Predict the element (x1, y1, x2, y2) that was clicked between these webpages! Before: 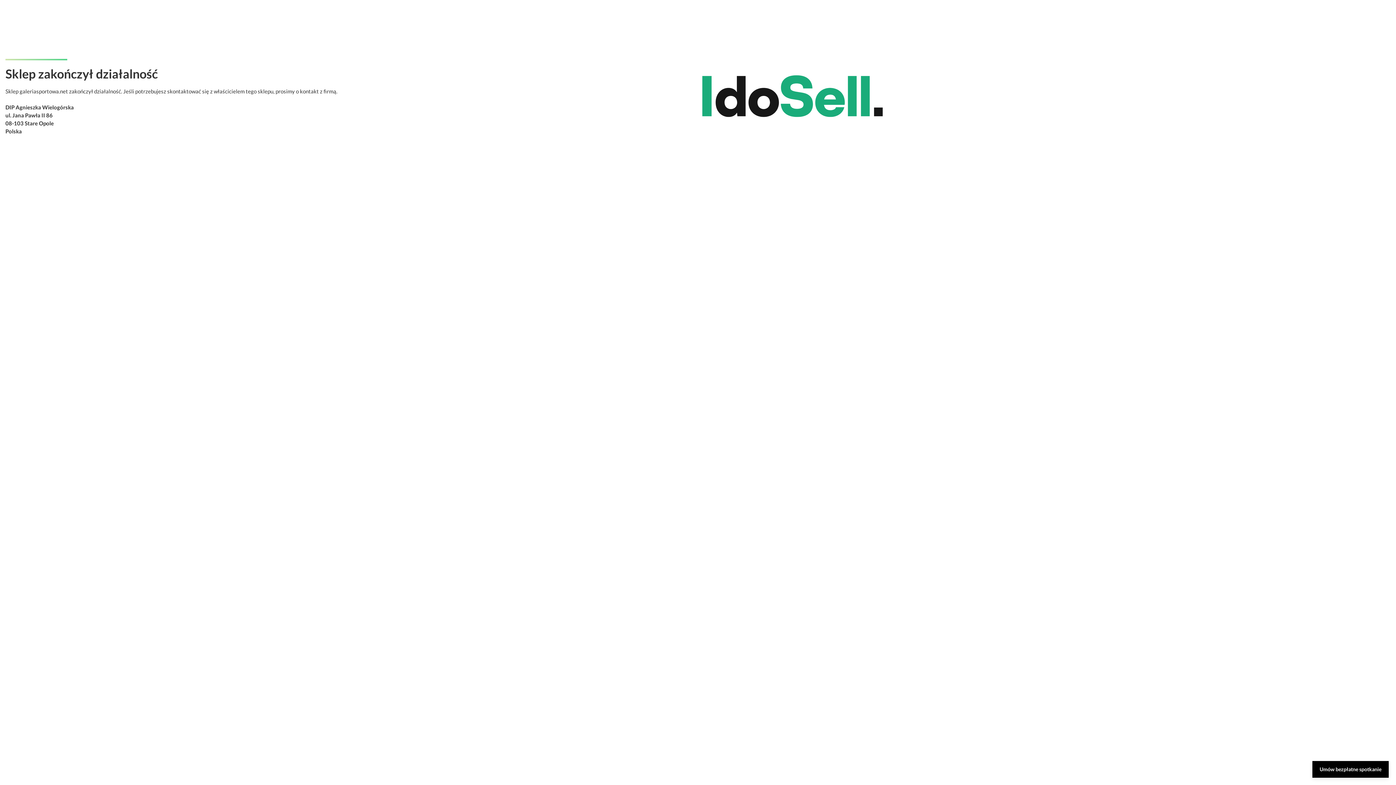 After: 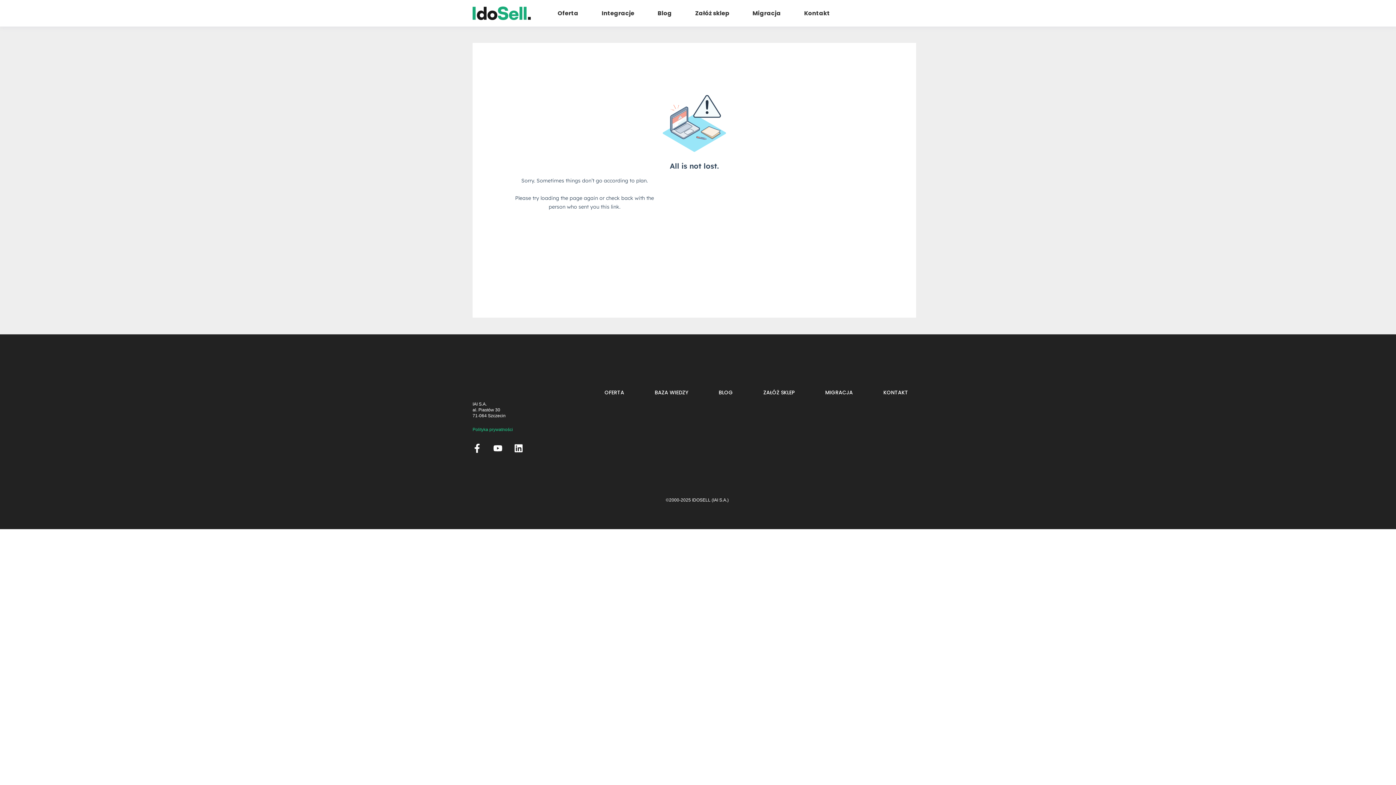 Action: bbox: (1312, 761, 1389, 778) label: Umów bezpłatne spotkanie